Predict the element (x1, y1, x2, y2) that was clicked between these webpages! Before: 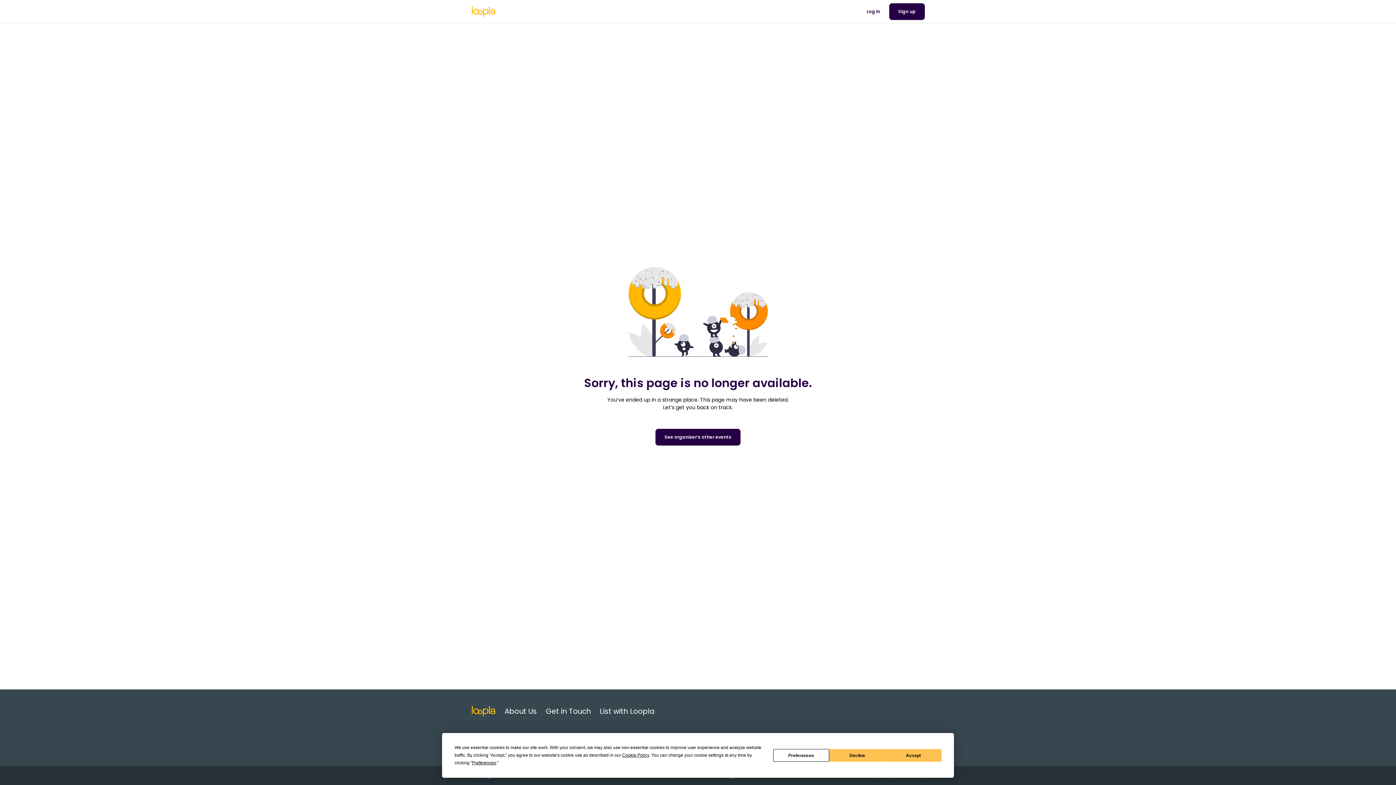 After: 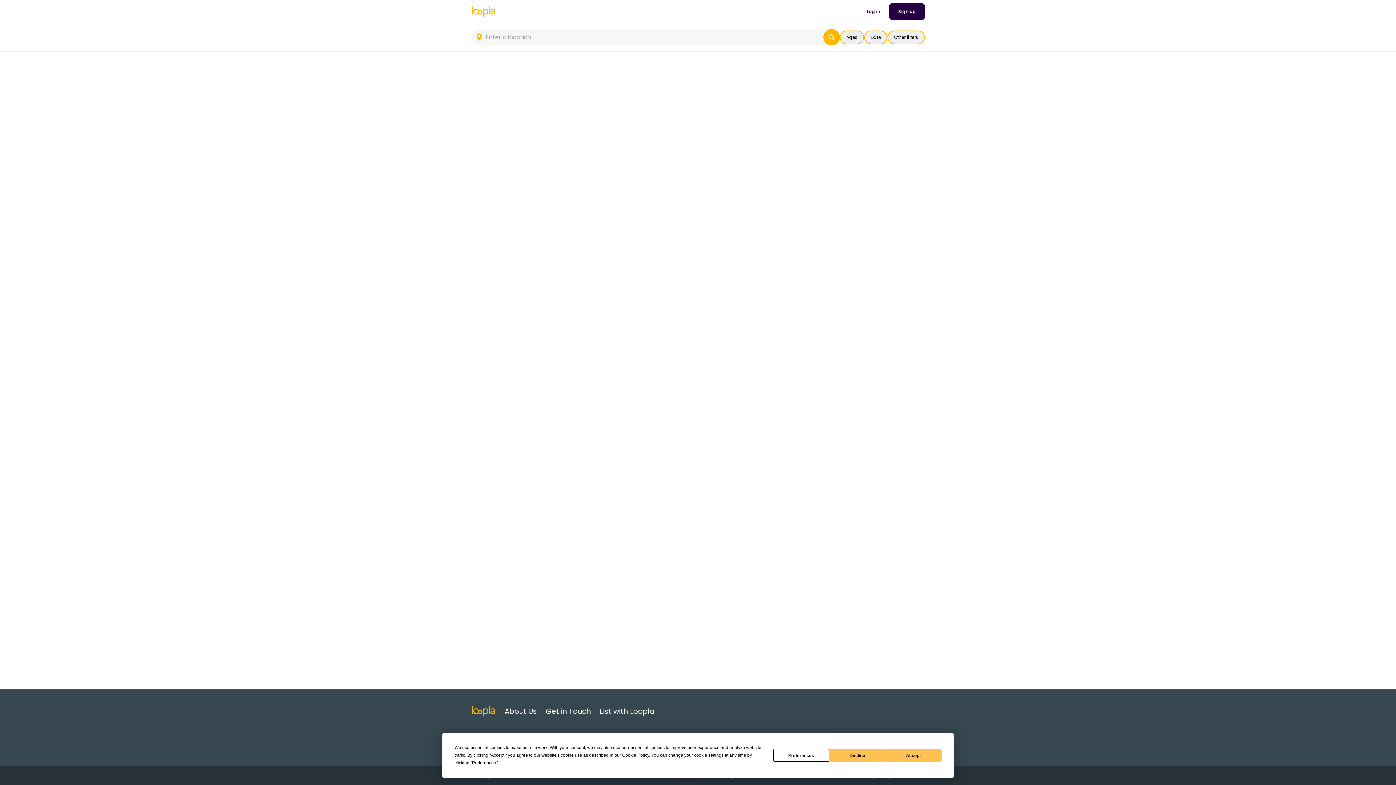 Action: bbox: (655, 429, 740, 445) label: See organiser’s other events